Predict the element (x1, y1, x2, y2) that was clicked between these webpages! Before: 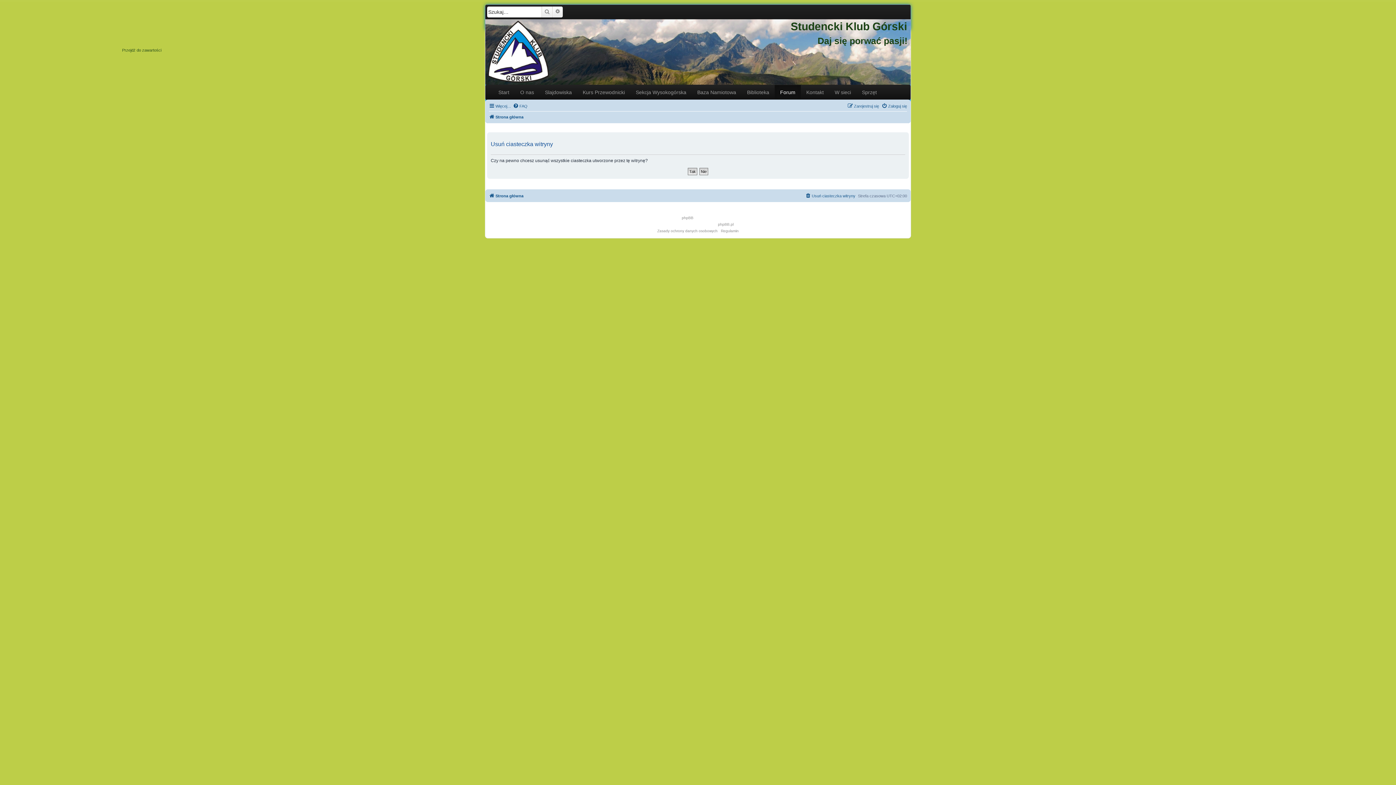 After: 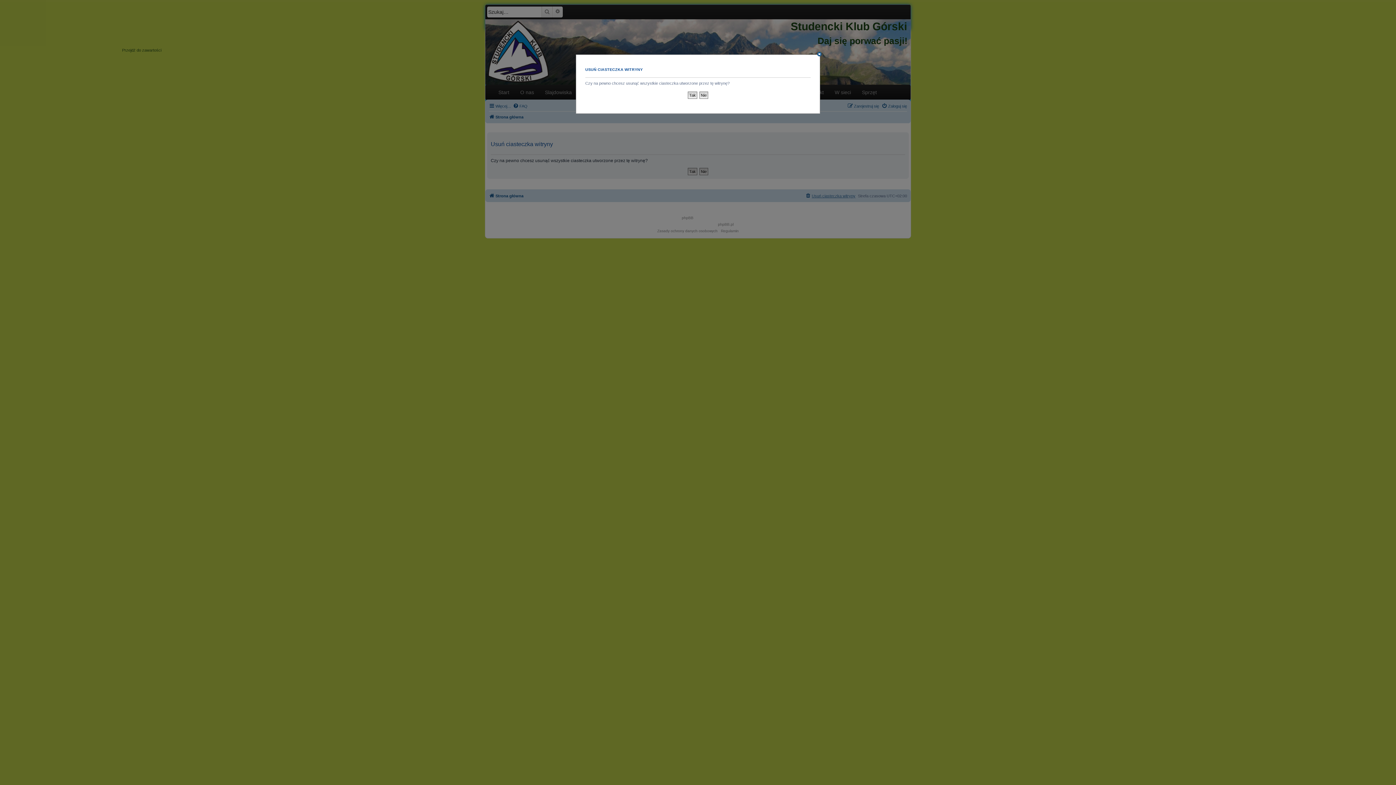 Action: label: Usuń ciasteczka witryny bbox: (805, 191, 855, 200)